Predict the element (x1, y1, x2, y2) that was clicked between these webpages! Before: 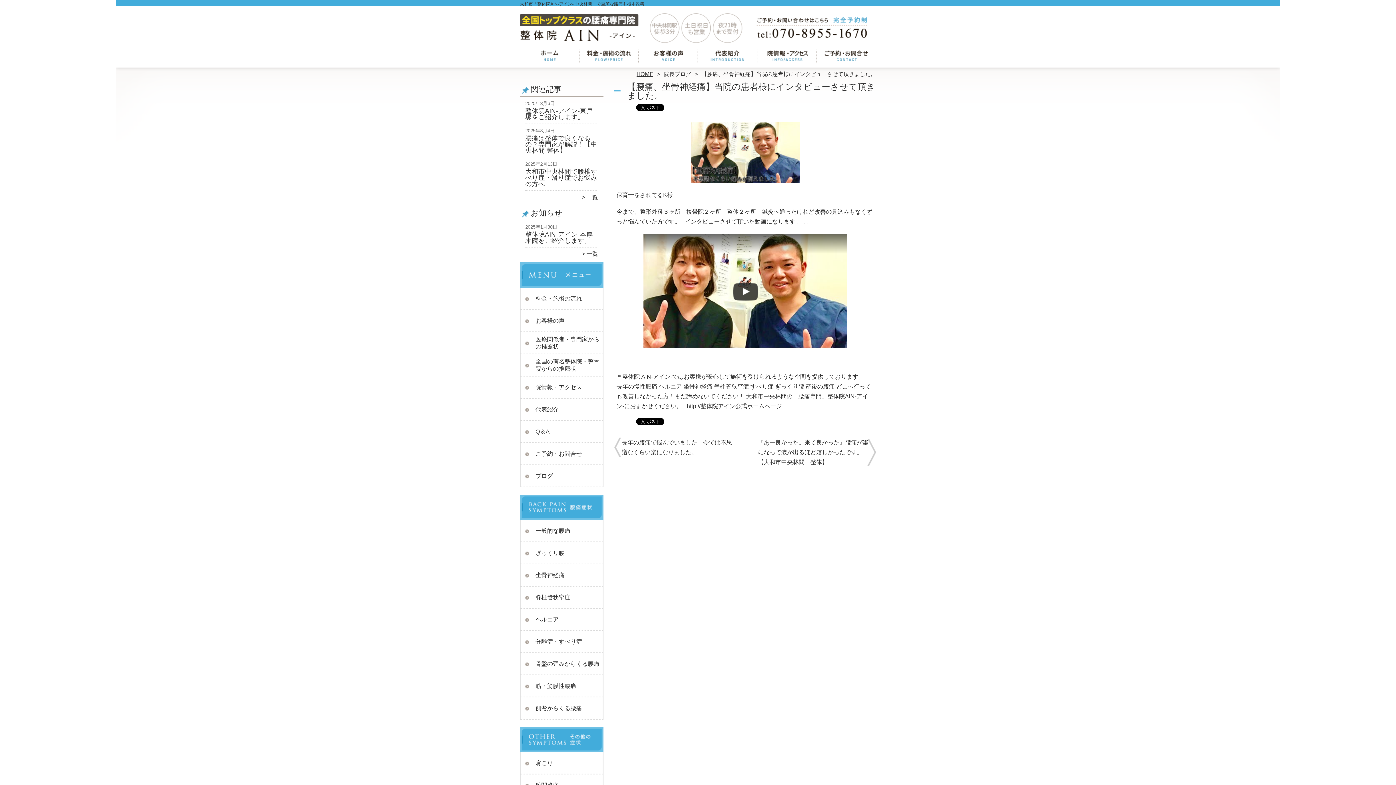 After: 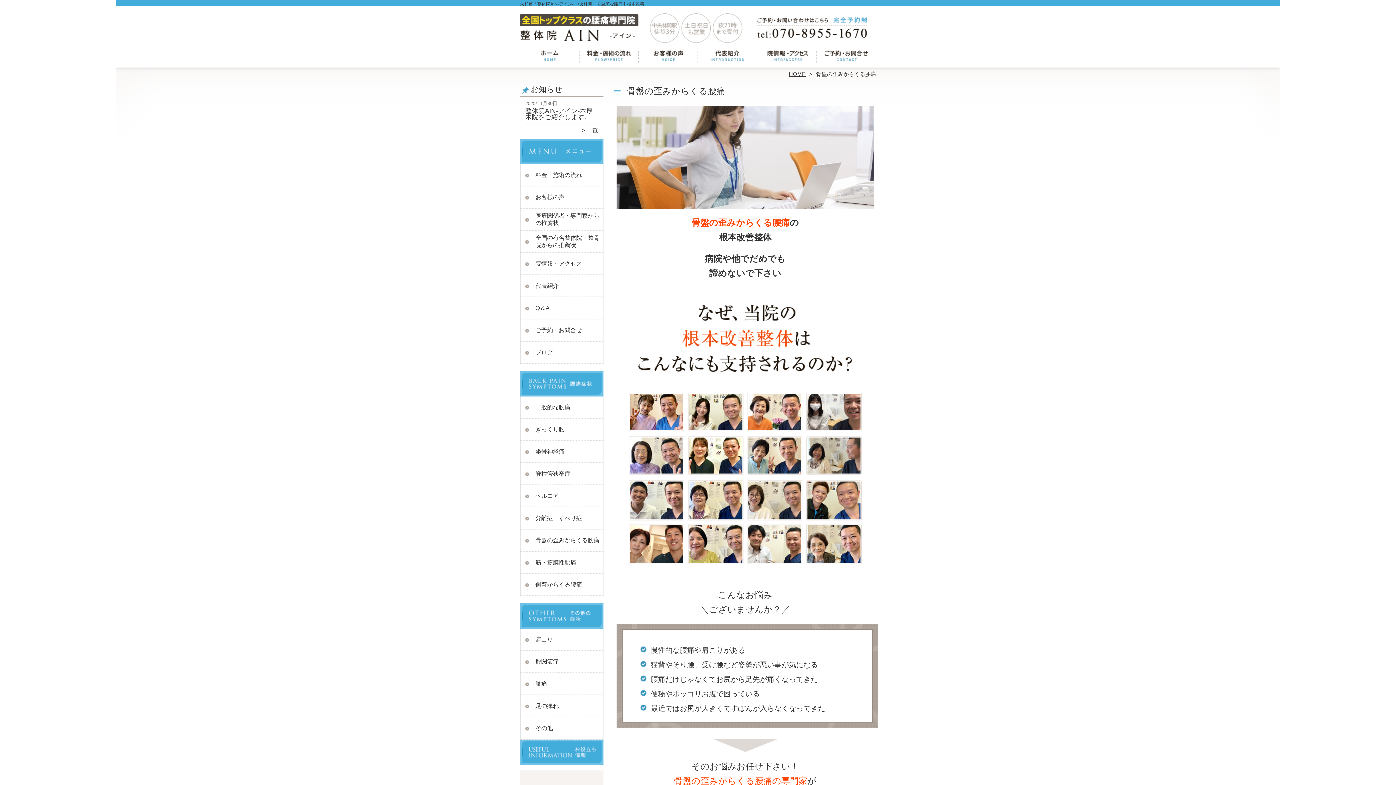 Action: bbox: (520, 653, 601, 675) label: 骨盤の歪みからくる腰痛